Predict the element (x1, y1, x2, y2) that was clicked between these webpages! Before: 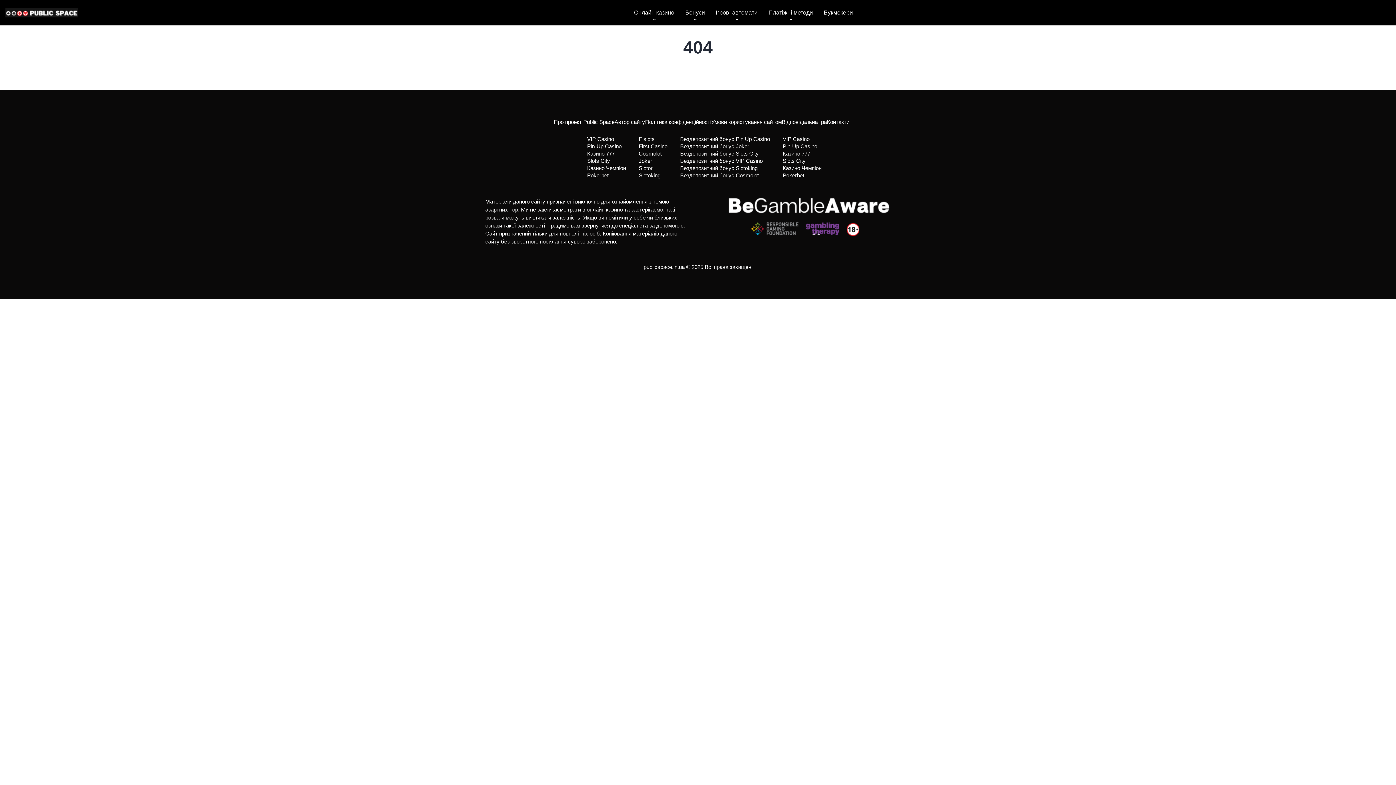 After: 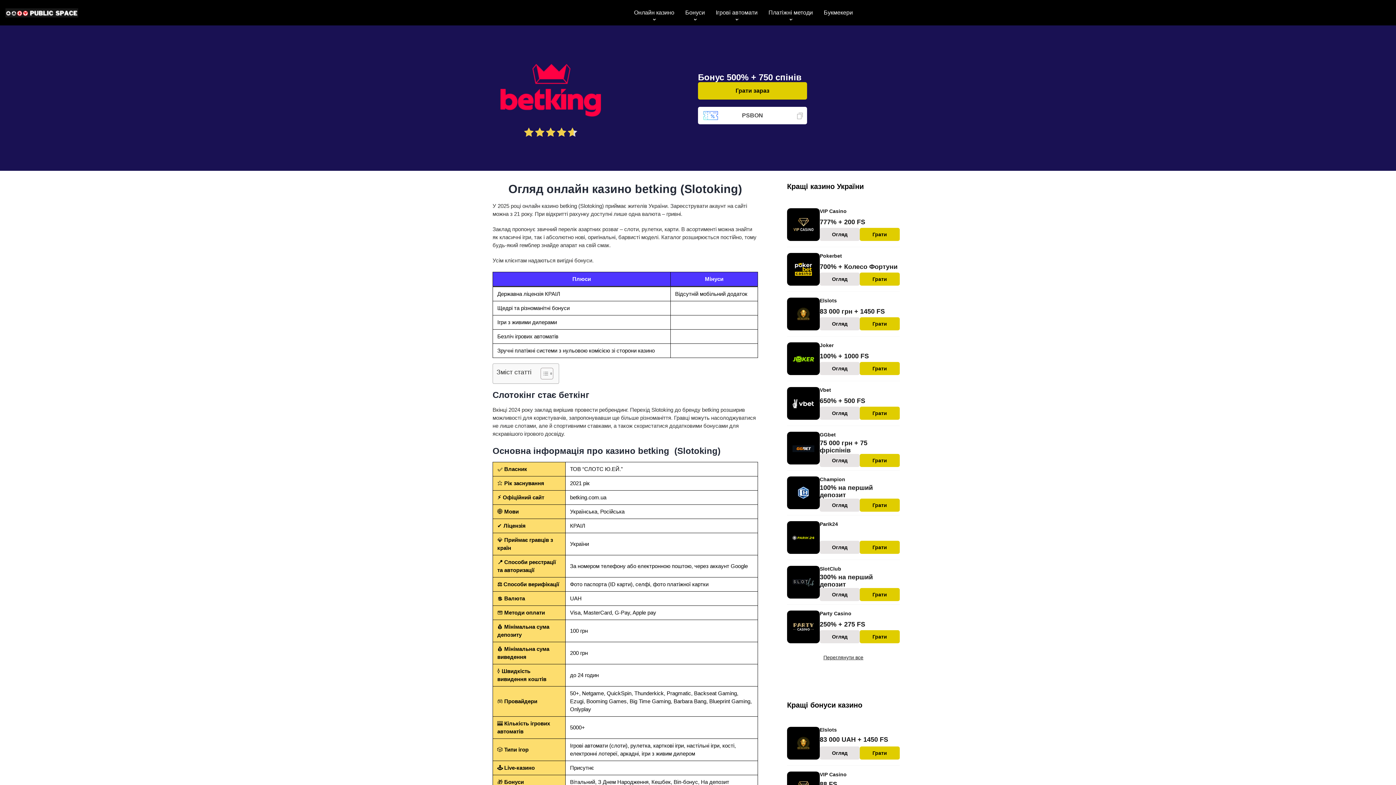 Action: bbox: (638, 172, 660, 178) label: Slotoking